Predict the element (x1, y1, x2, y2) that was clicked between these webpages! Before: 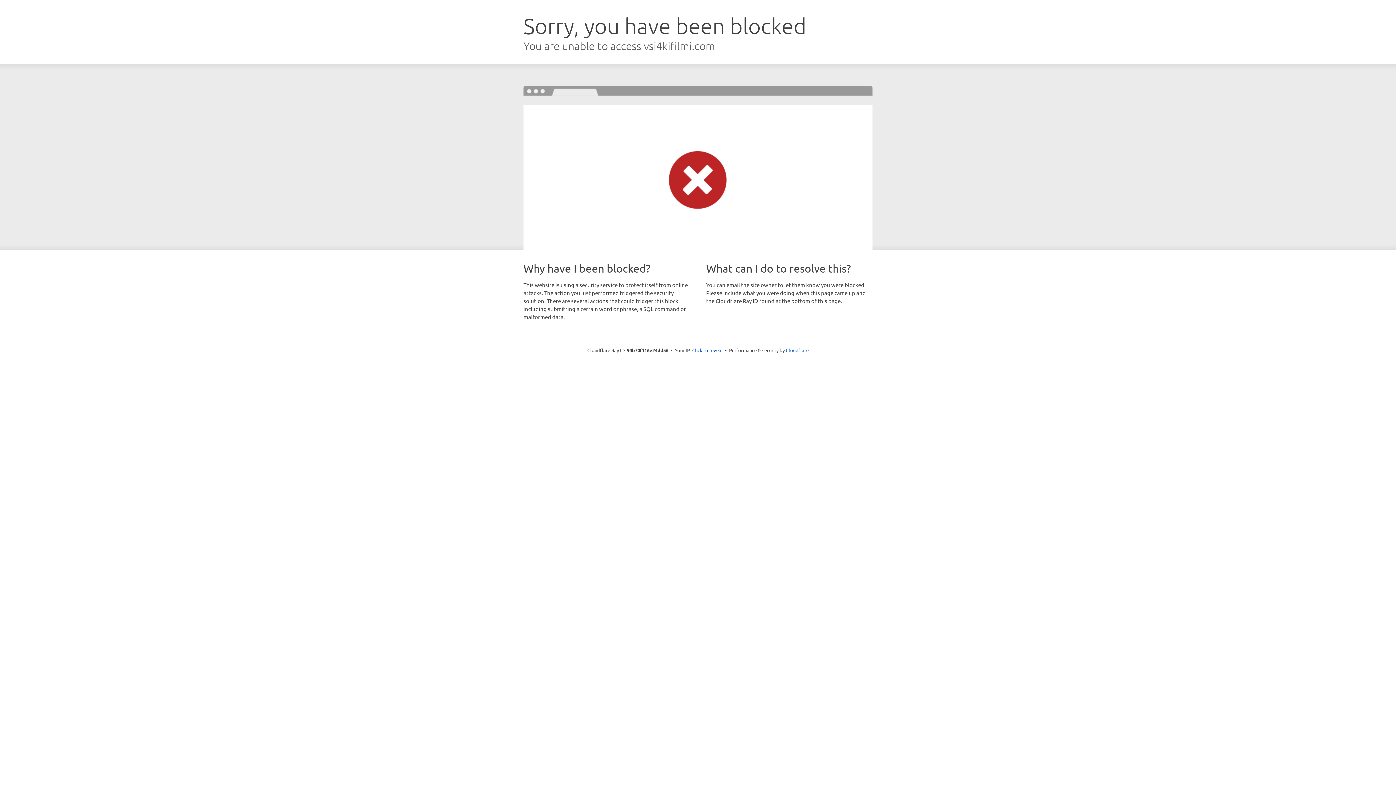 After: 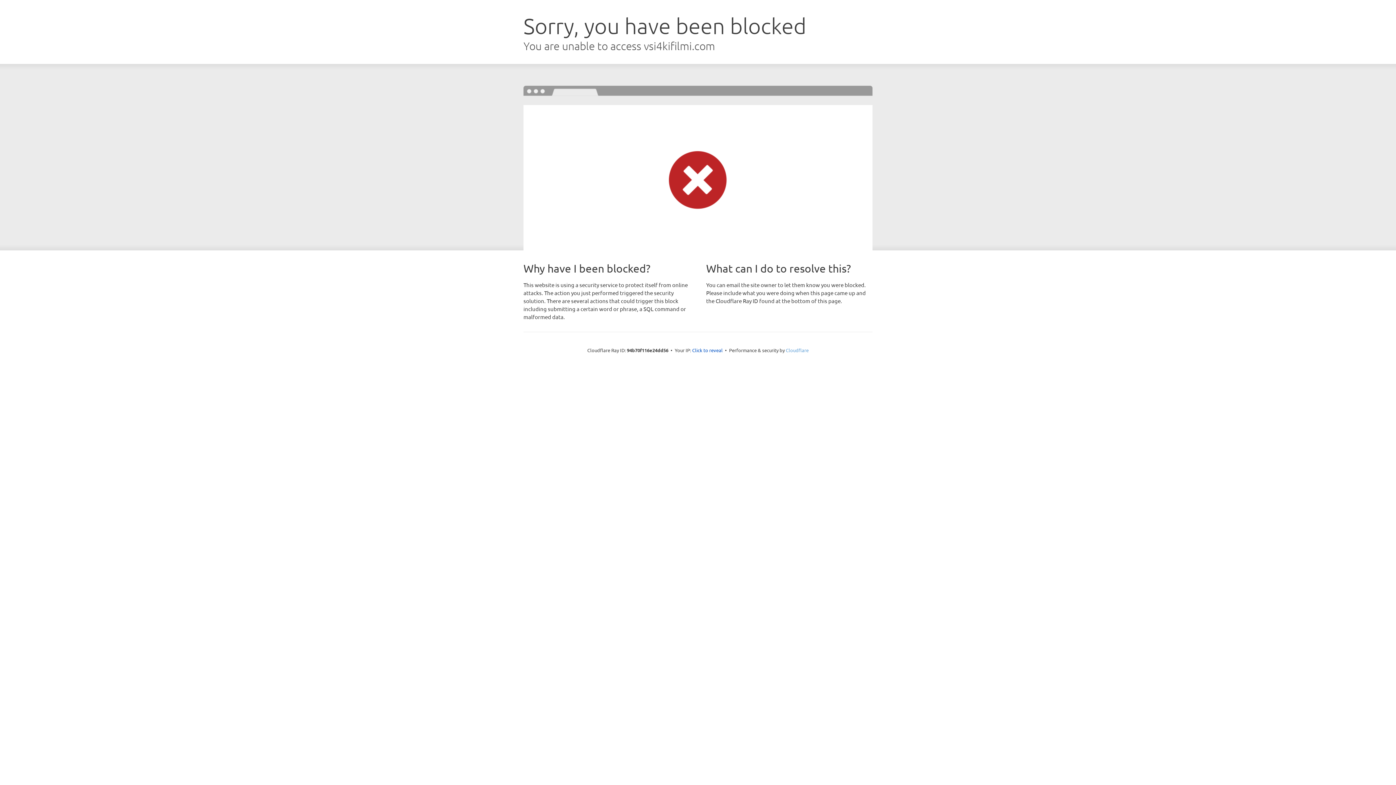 Action: label: Cloudflare bbox: (786, 347, 808, 353)